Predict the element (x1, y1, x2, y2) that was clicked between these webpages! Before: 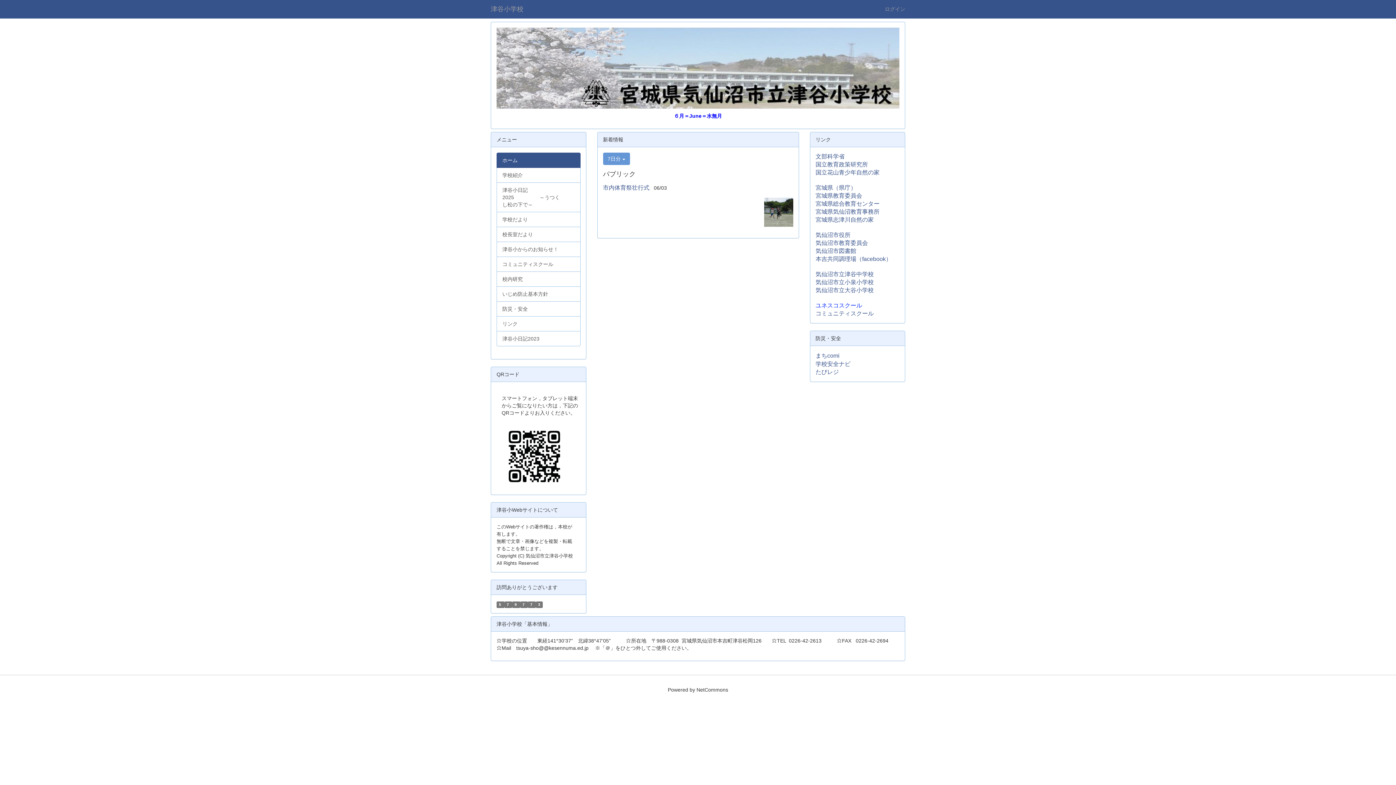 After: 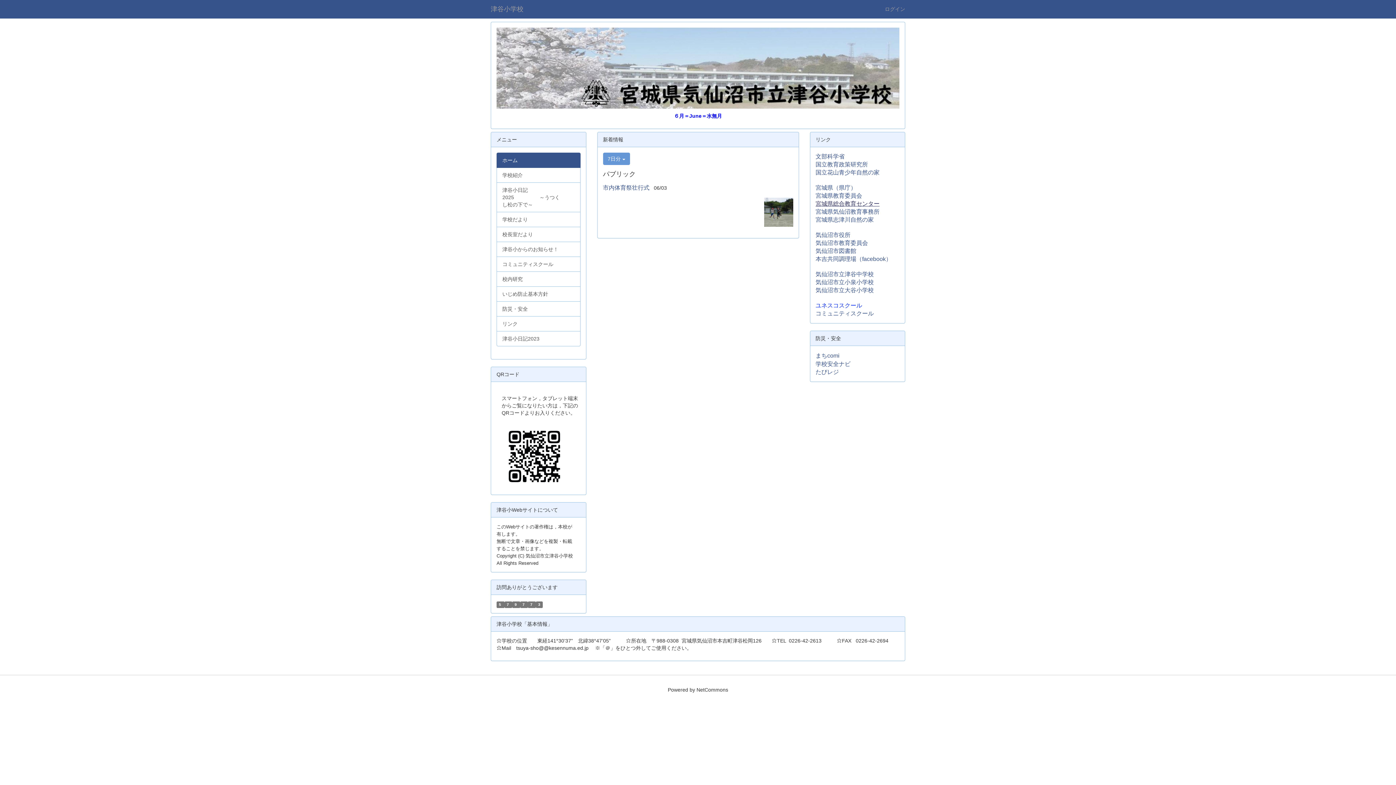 Action: bbox: (815, 200, 879, 207) label: 宮城県総合教育センター